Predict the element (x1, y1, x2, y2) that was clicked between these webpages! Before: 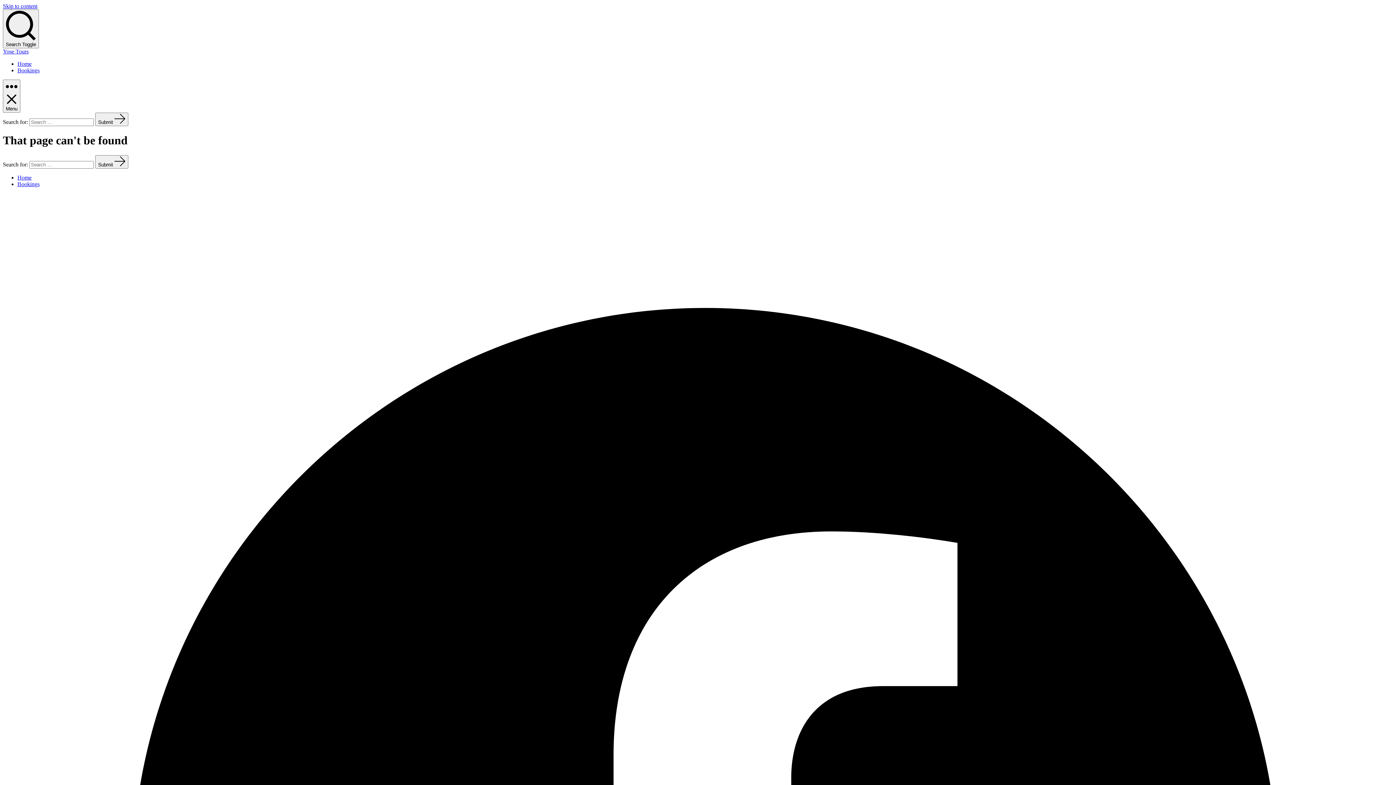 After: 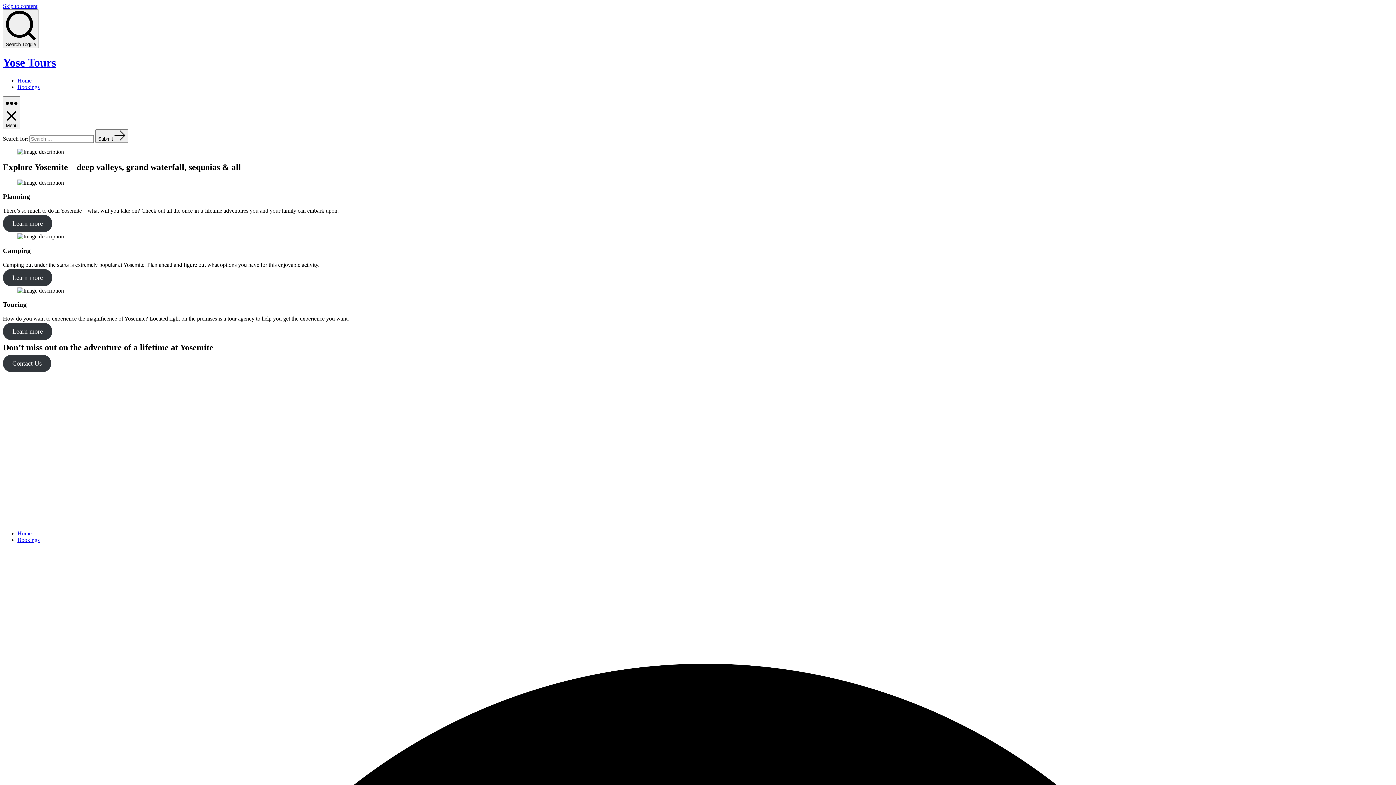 Action: bbox: (17, 174, 31, 180) label: Home